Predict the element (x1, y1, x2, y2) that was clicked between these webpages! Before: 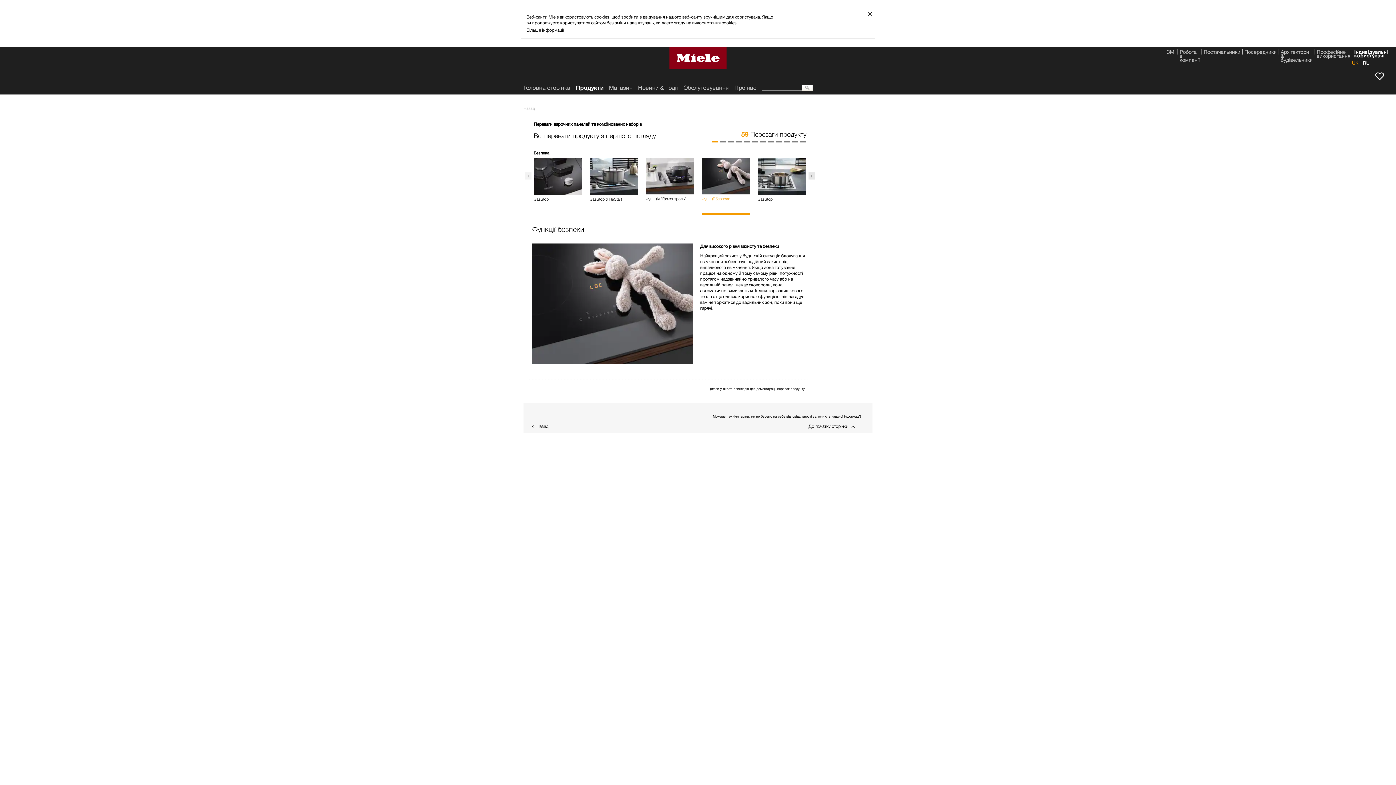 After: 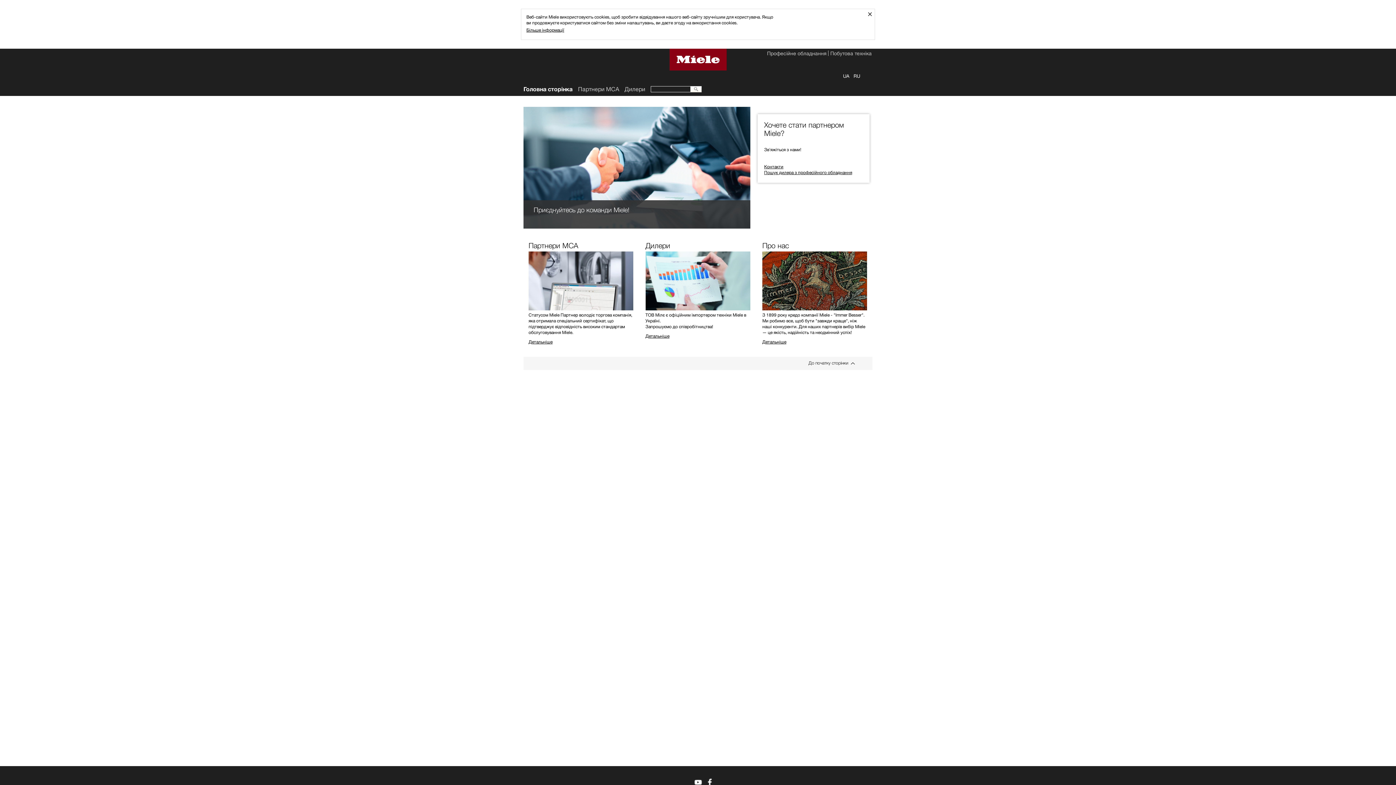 Action: bbox: (1244, 50, 1277, 55) label: Посередники